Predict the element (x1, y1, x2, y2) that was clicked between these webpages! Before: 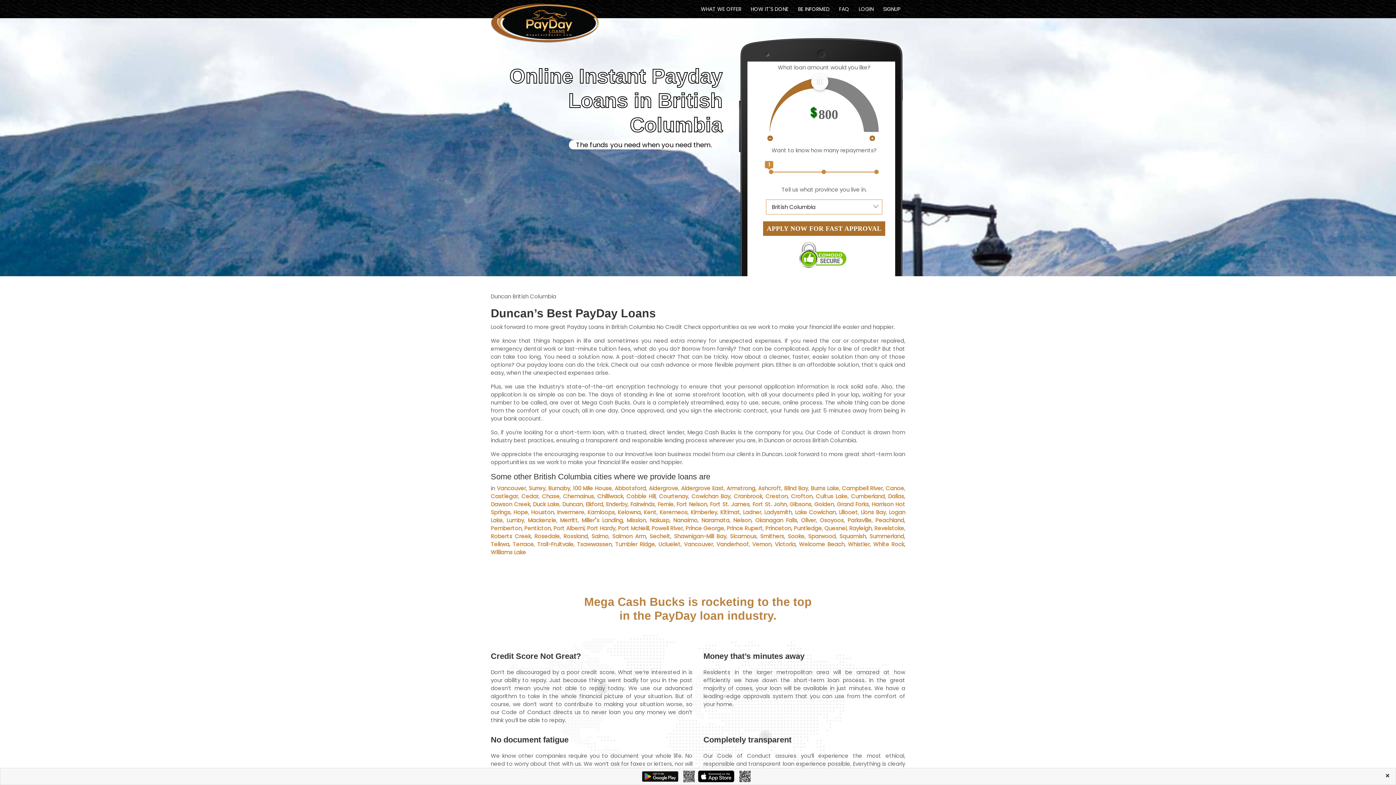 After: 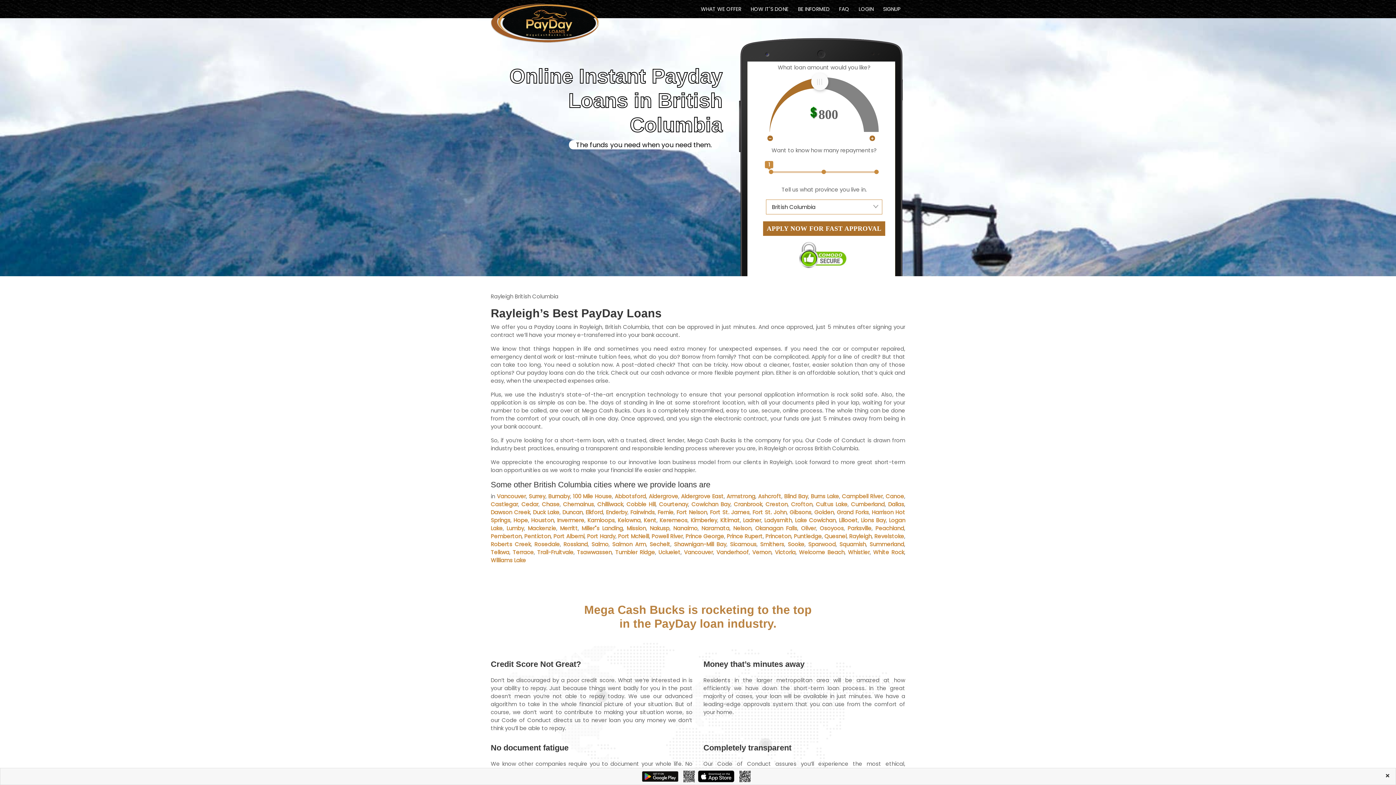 Action: label: Rayleigh bbox: (849, 524, 871, 532)